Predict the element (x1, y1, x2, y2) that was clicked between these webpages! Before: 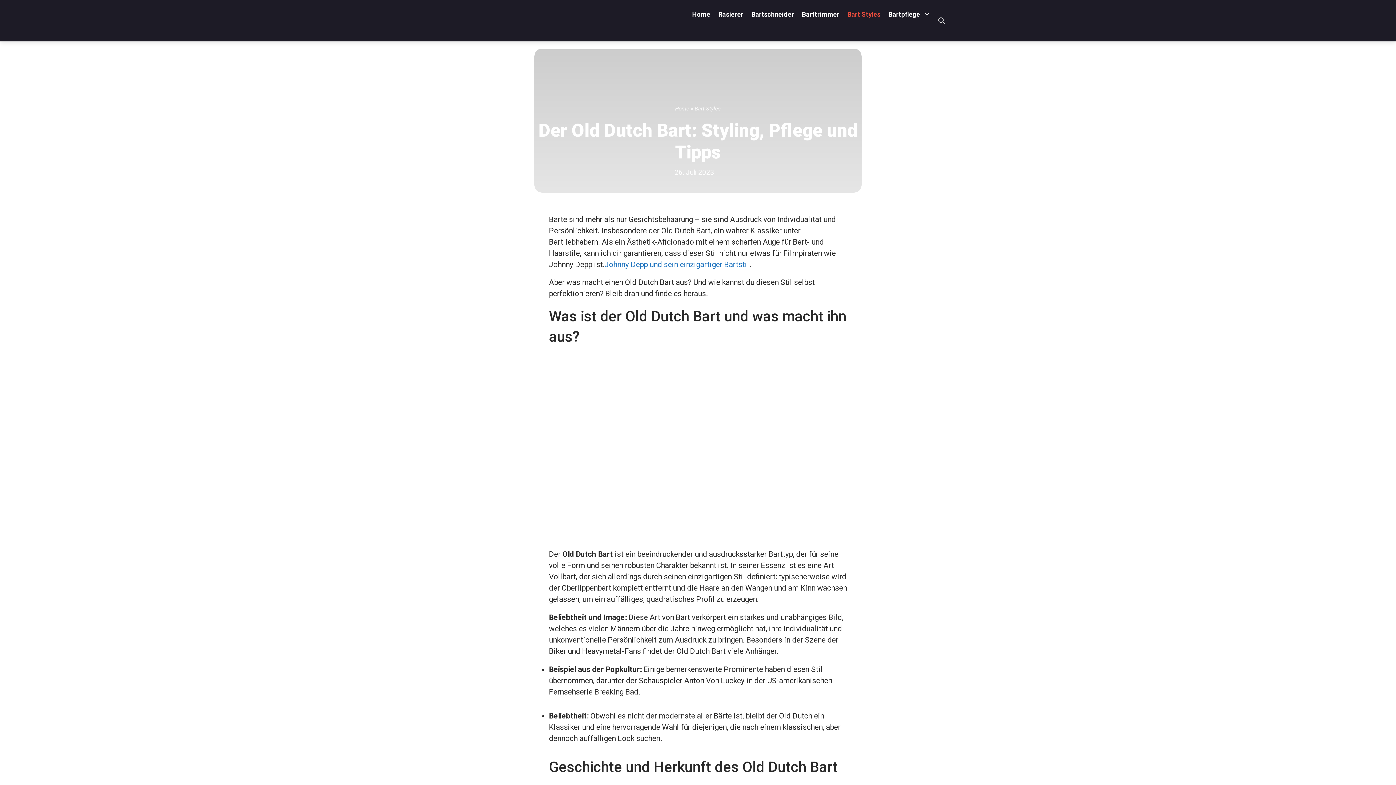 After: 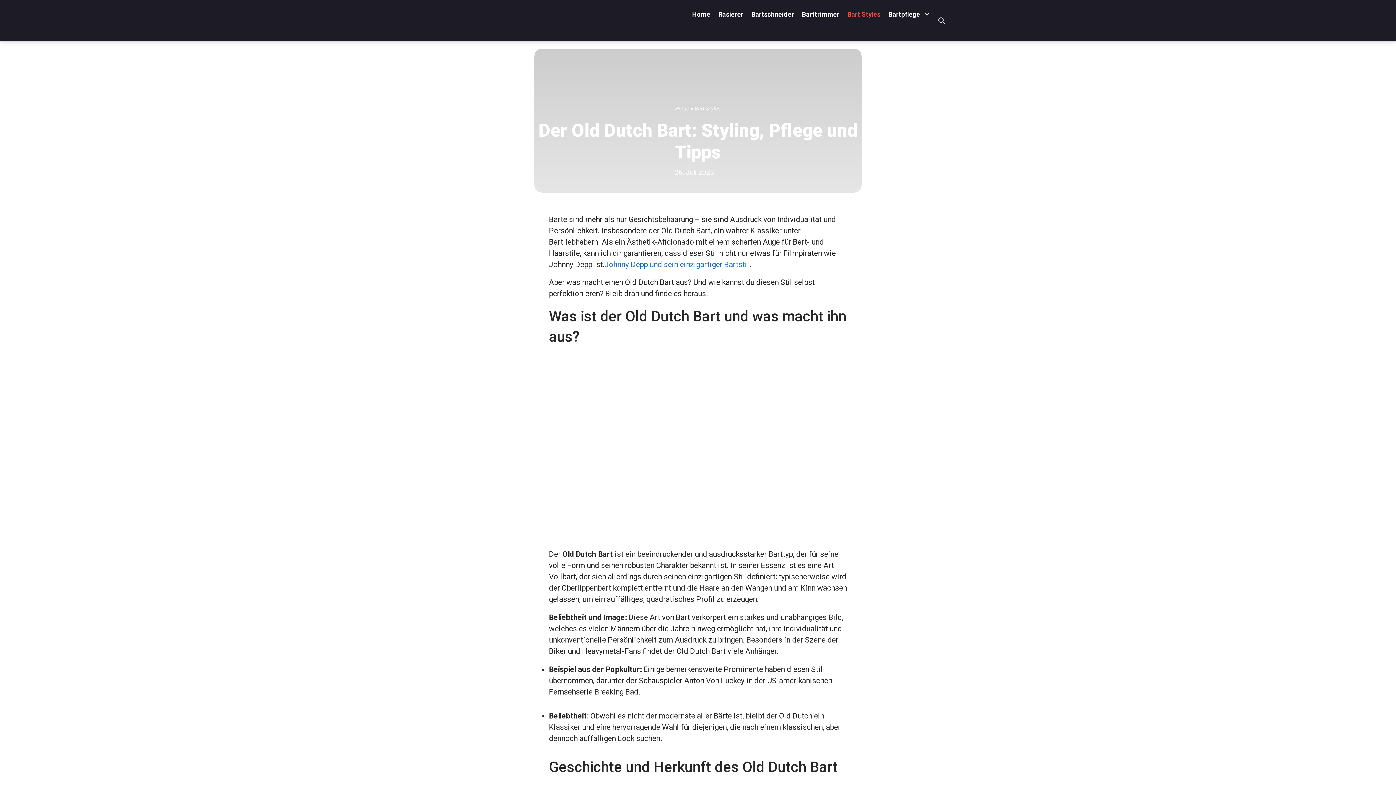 Action: bbox: (934, 10, 949, 31) label: Suchleiste öffnen